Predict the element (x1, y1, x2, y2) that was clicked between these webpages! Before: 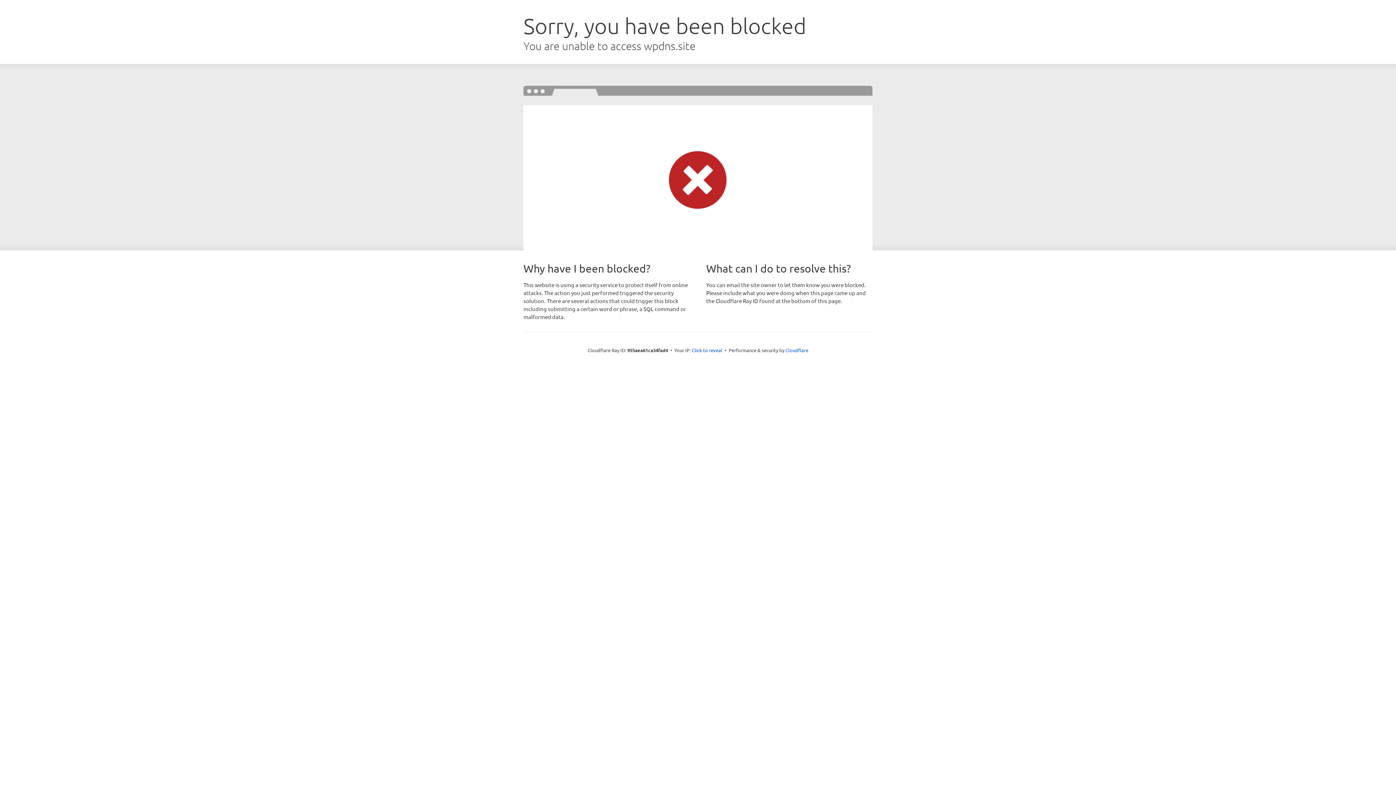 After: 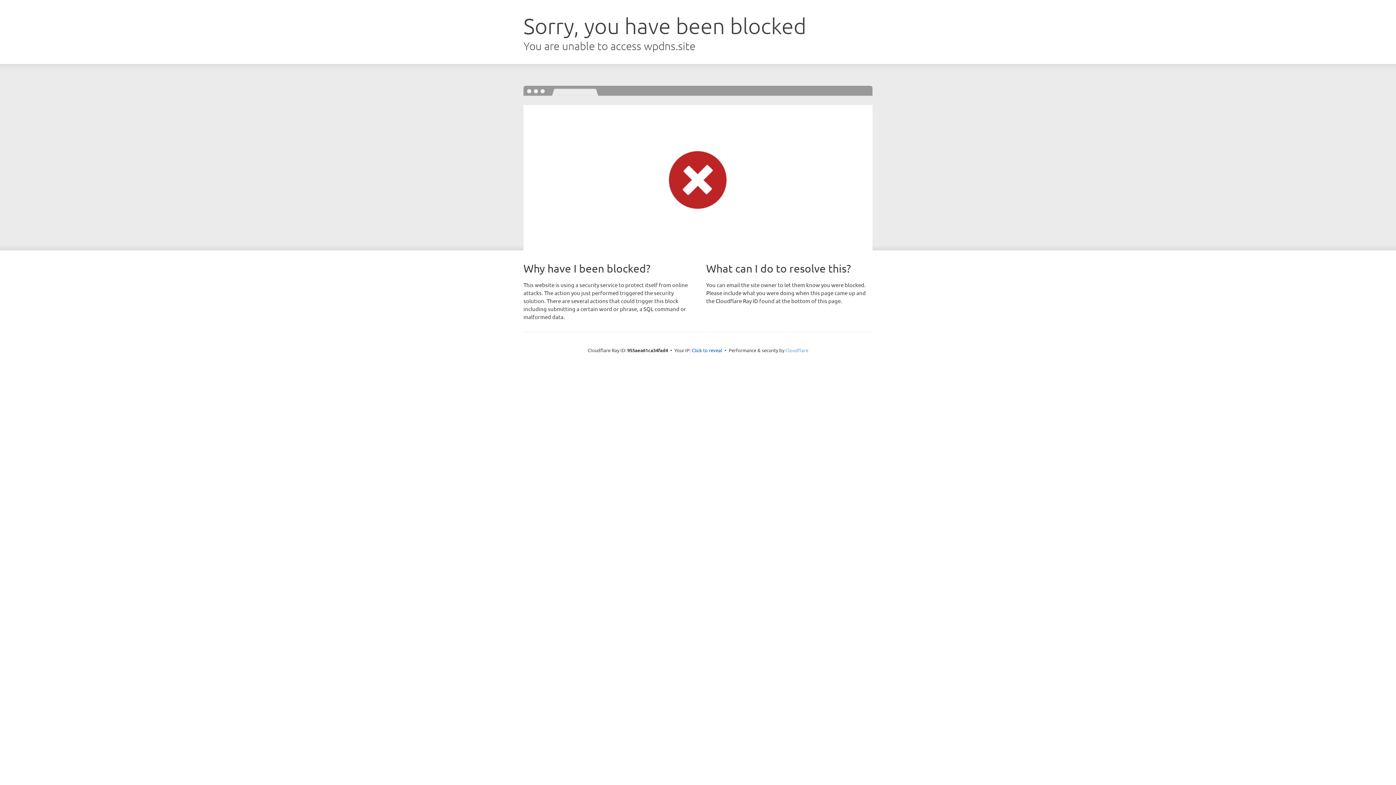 Action: bbox: (785, 347, 808, 353) label: Cloudflare